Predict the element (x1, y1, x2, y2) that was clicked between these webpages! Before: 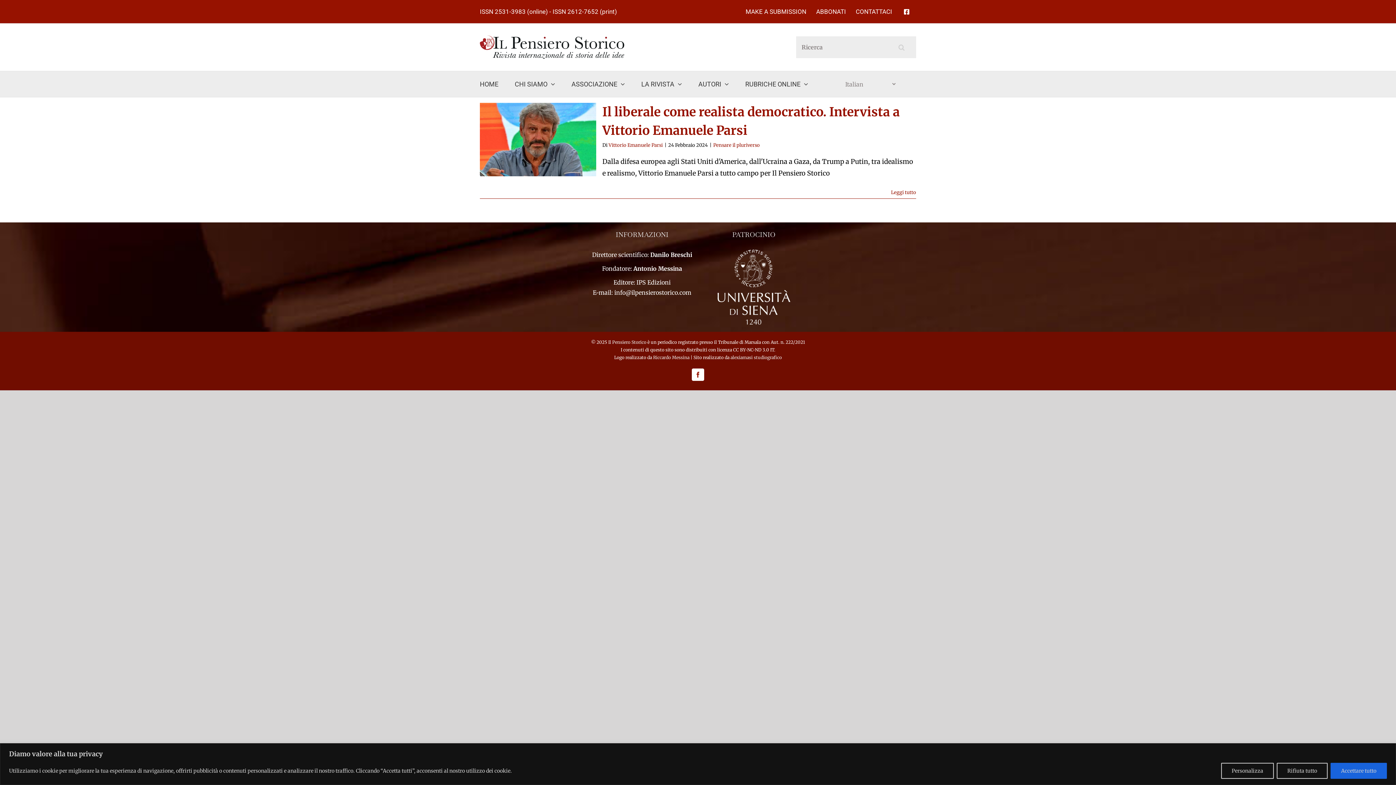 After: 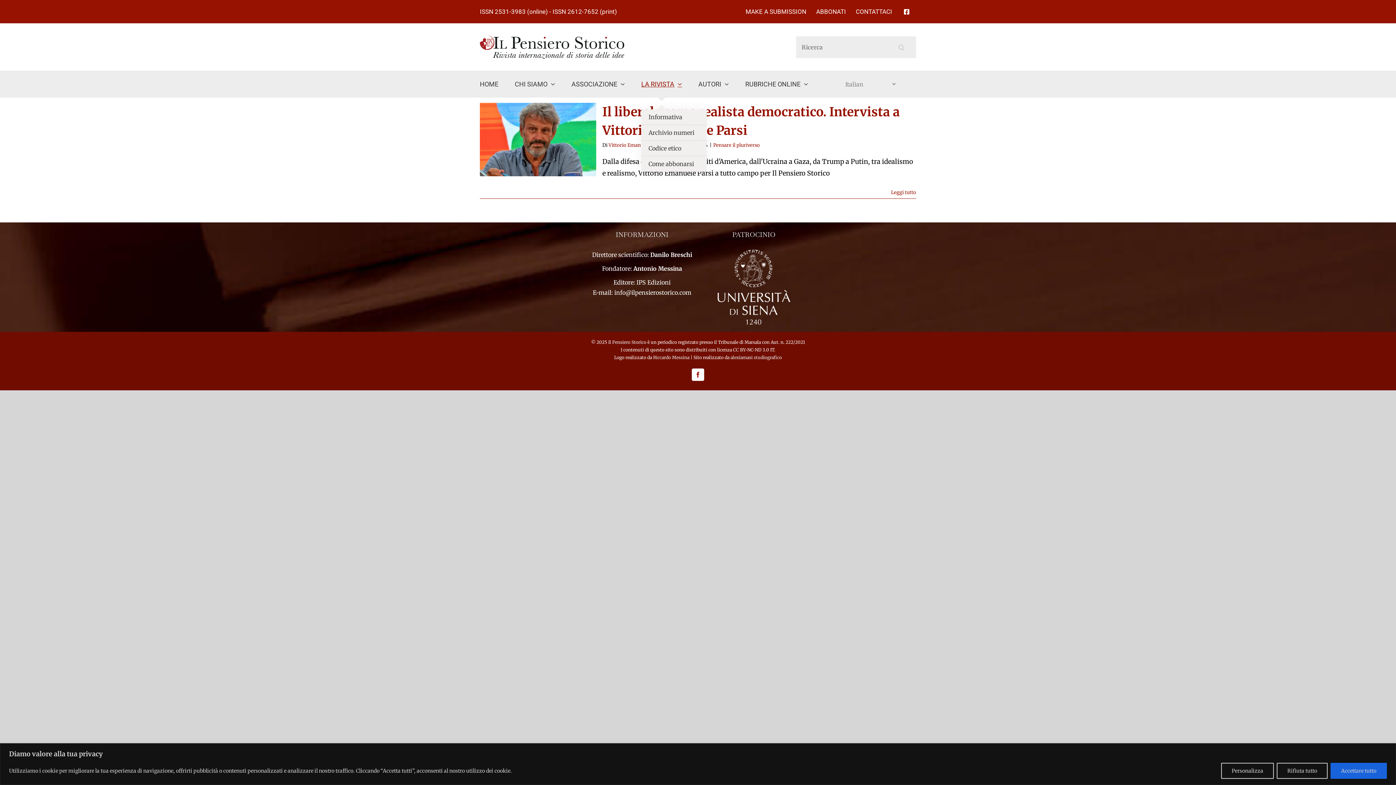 Action: label: LA RIVISTA bbox: (641, 71, 682, 97)